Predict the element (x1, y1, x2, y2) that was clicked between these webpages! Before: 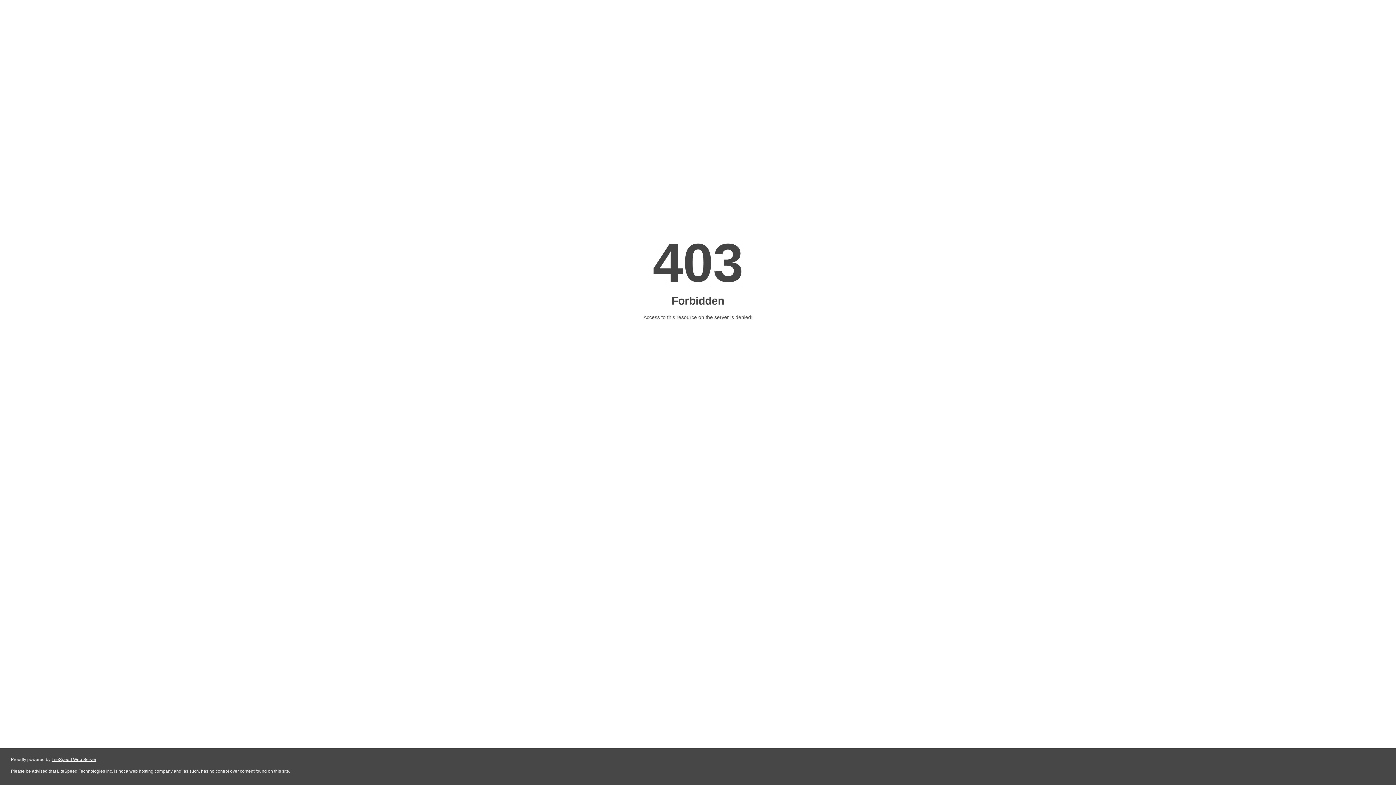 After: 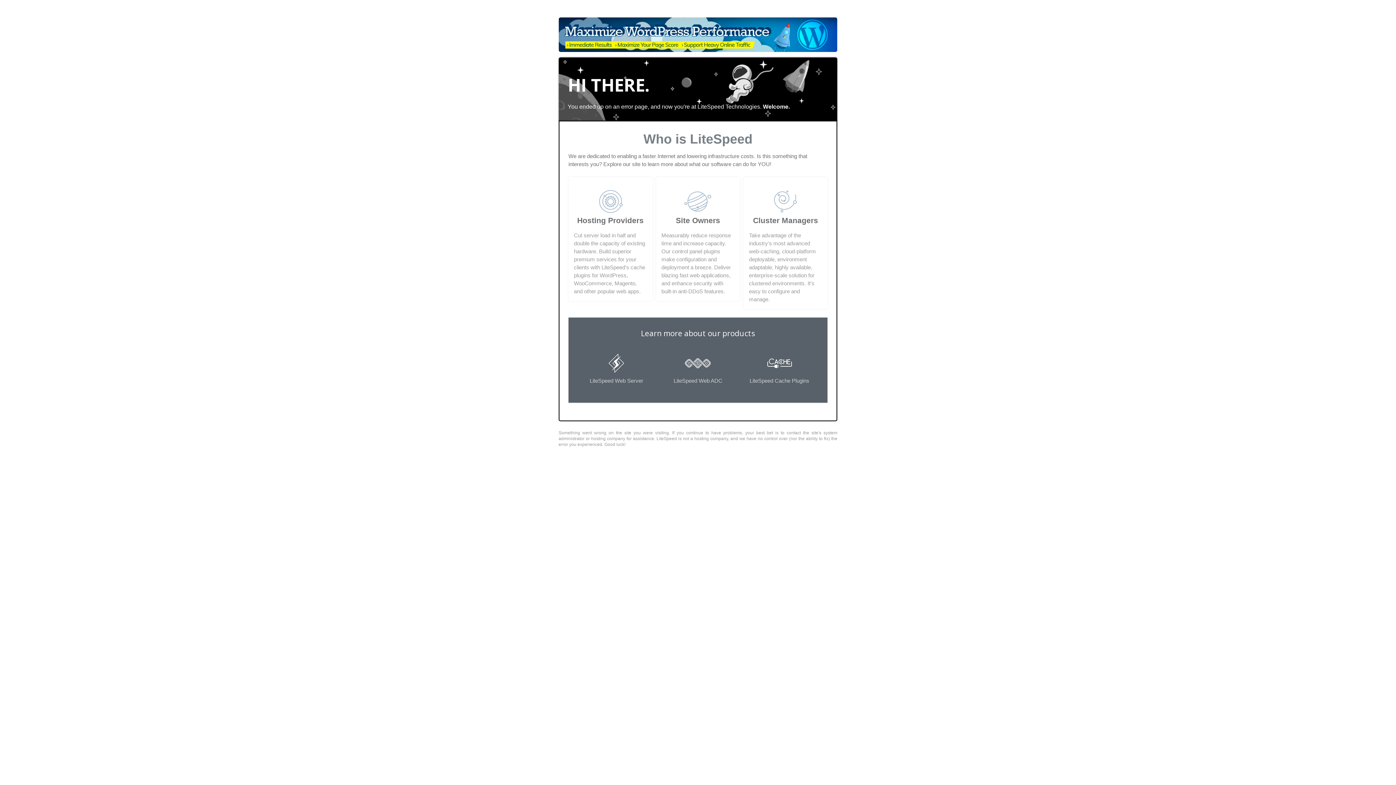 Action: bbox: (51, 757, 96, 762) label: LiteSpeed Web Server